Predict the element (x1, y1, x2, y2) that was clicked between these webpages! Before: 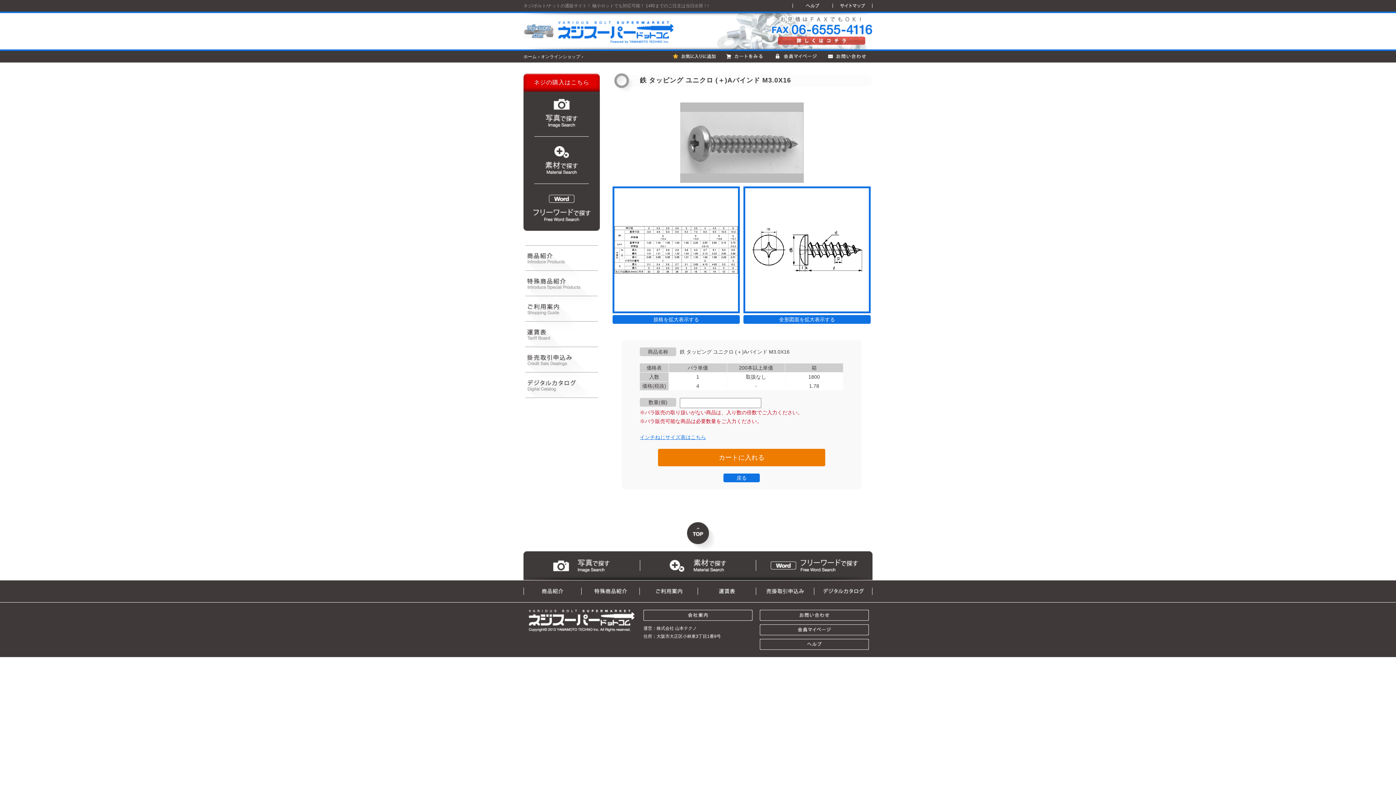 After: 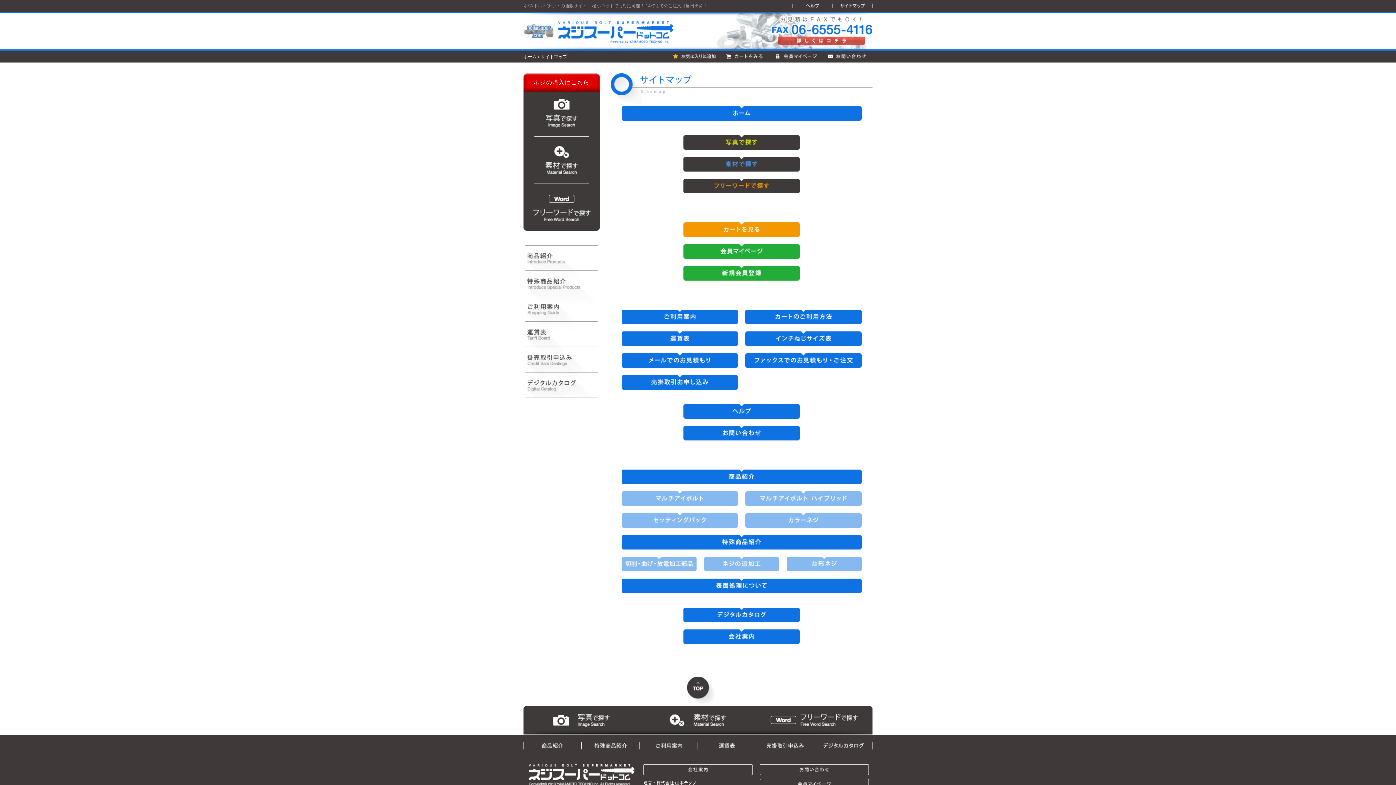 Action: bbox: (832, 1, 872, 7)